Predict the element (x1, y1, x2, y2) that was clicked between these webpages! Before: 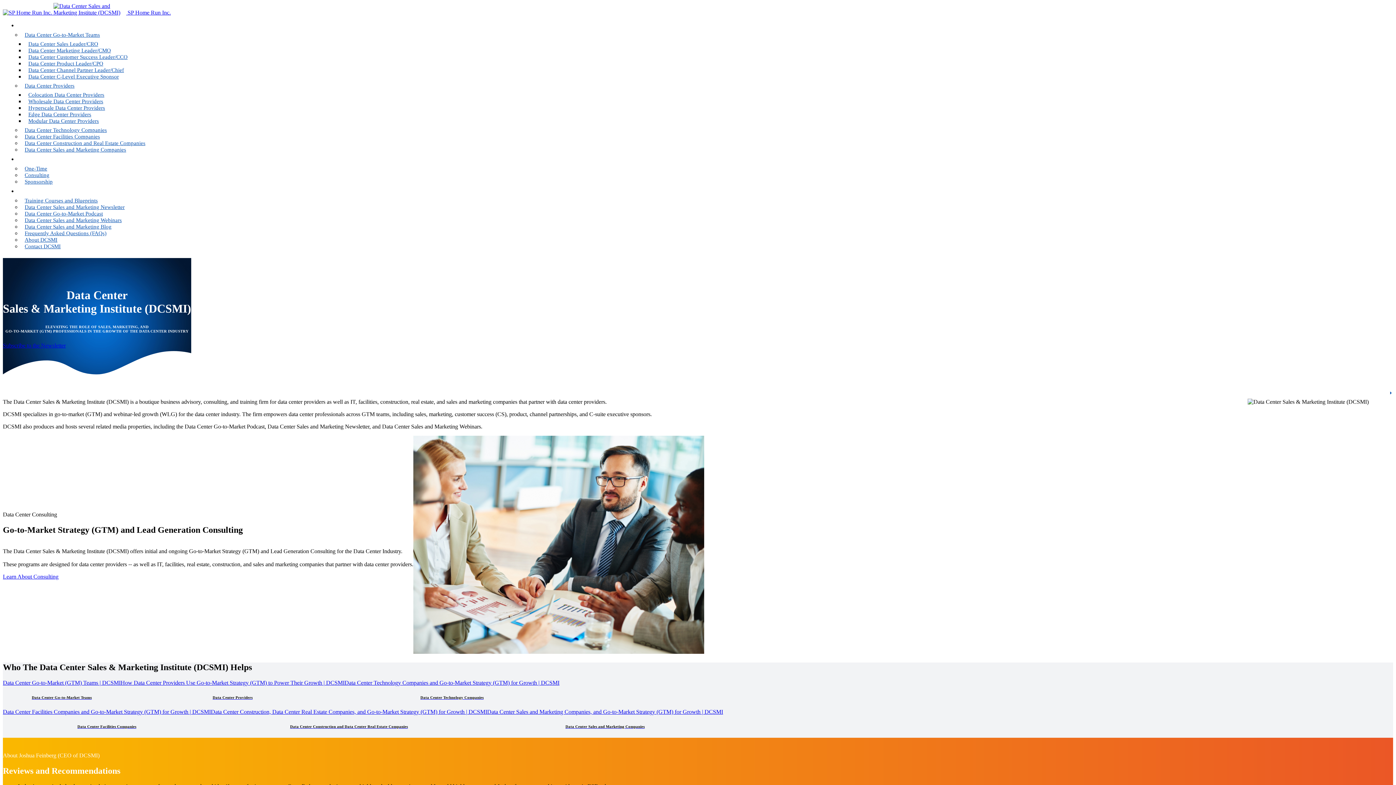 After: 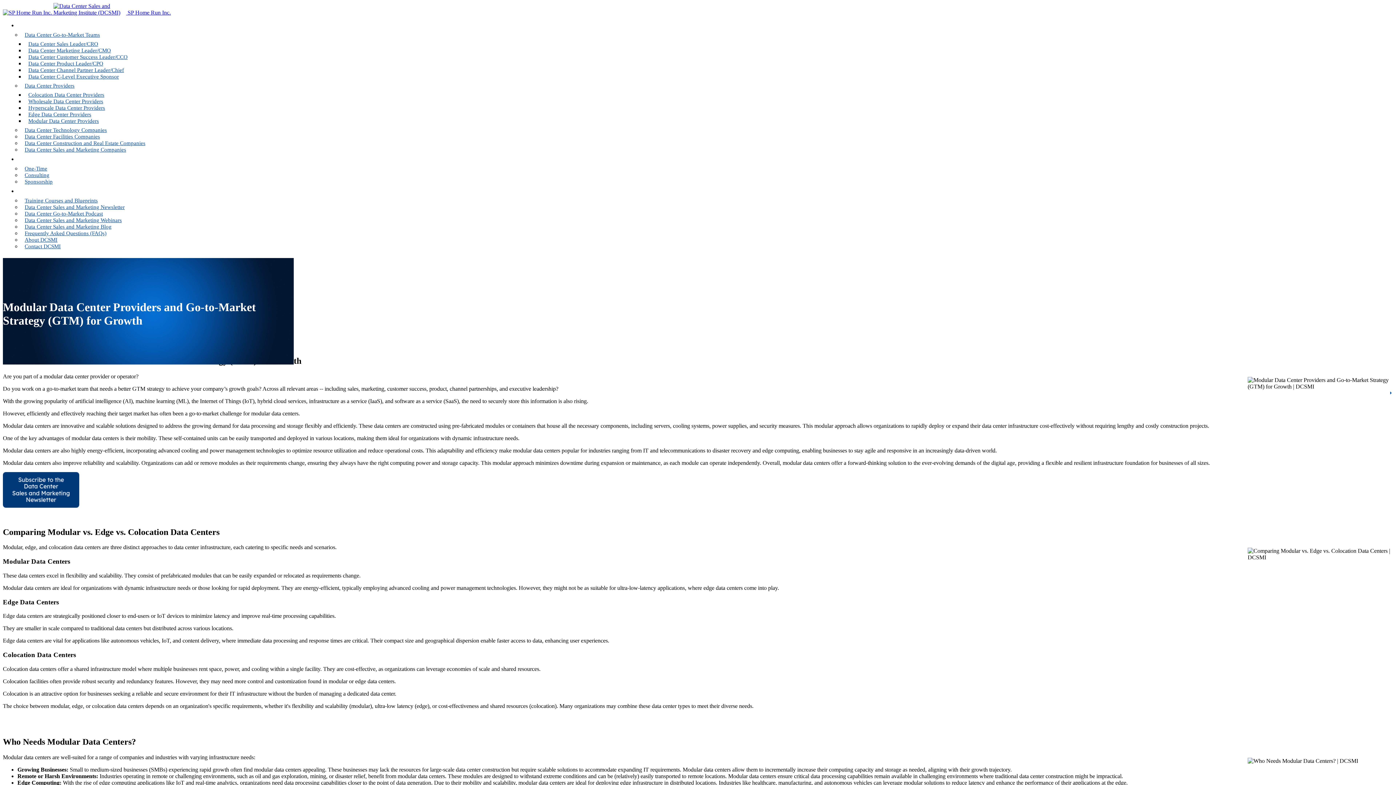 Action: bbox: (24, 115, 102, 126) label: Modular Data Center Providers